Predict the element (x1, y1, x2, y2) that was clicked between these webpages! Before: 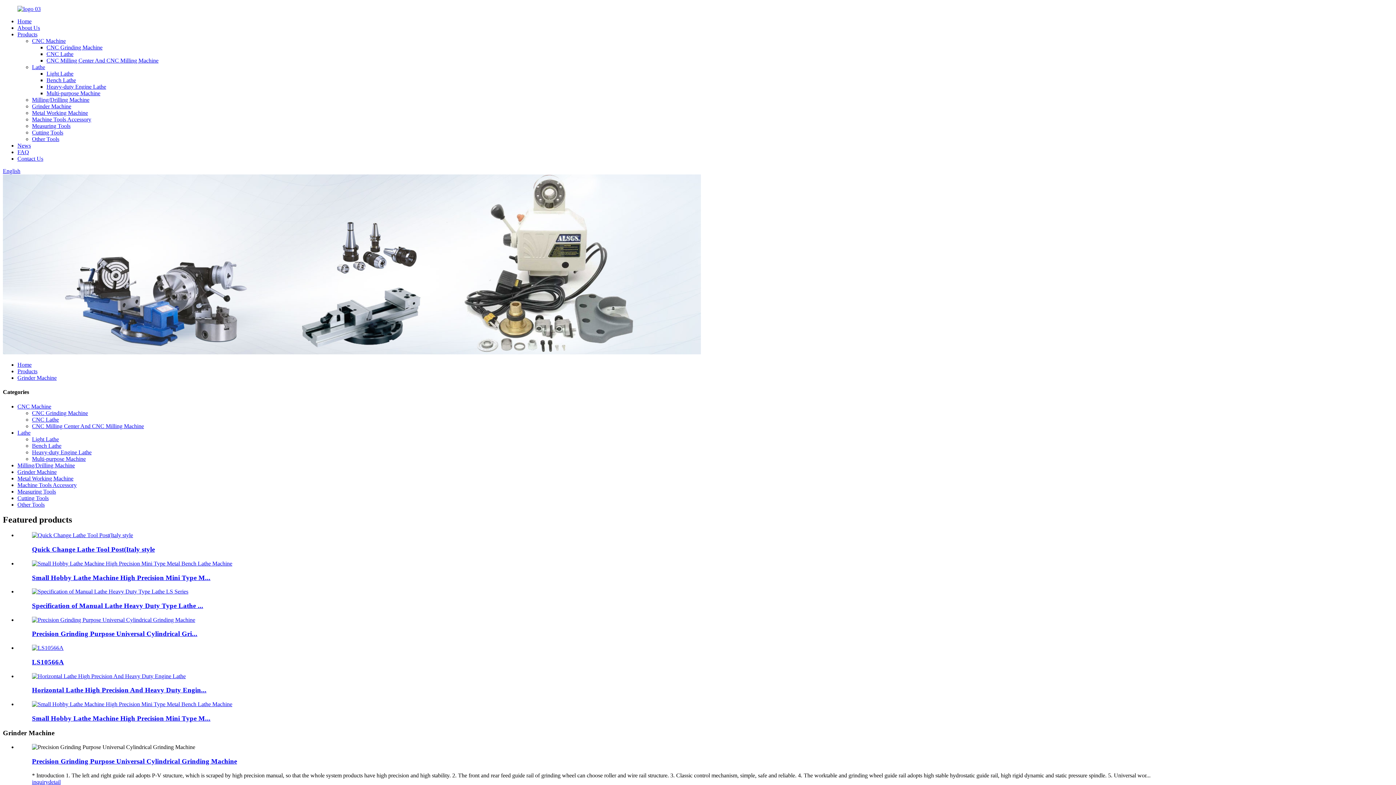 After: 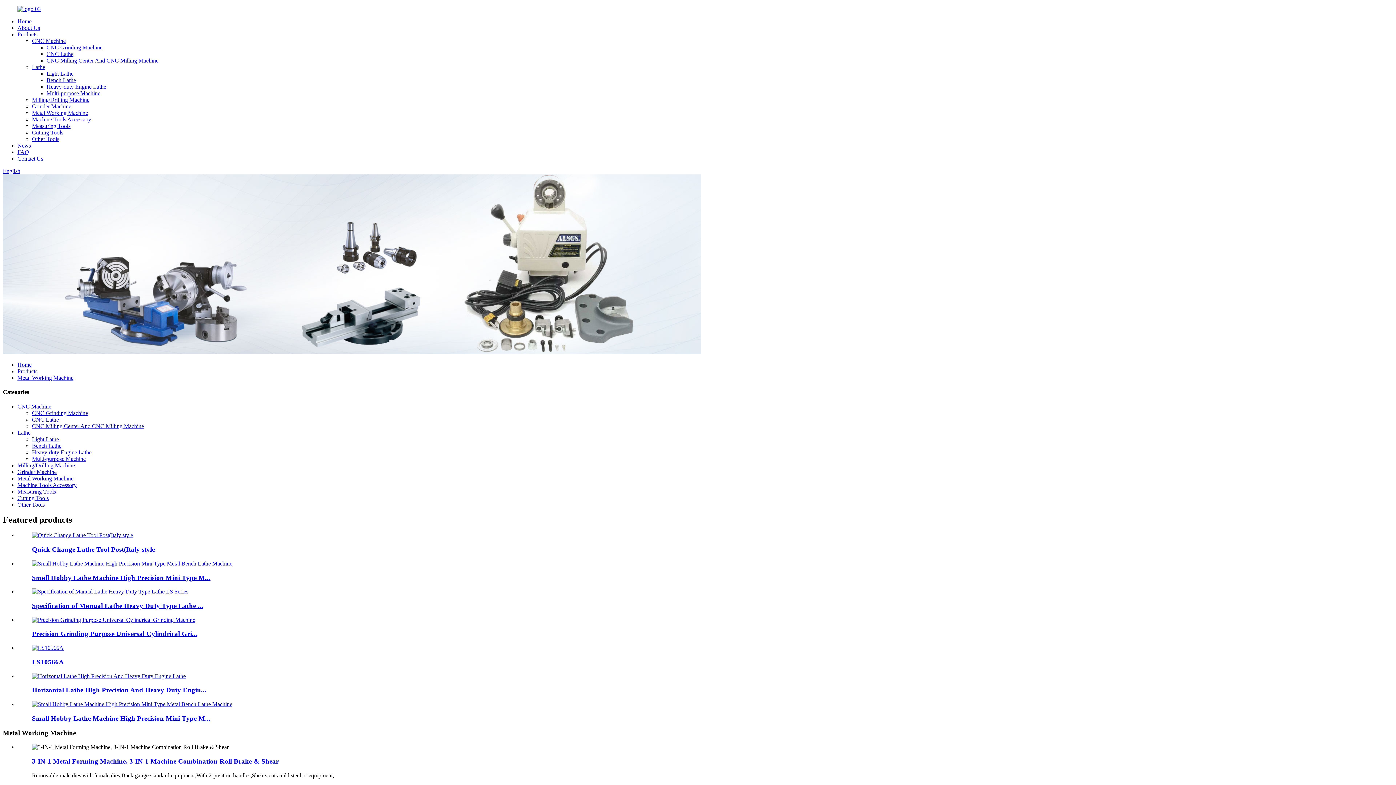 Action: bbox: (32, 109, 88, 116) label: Metal Working Machine